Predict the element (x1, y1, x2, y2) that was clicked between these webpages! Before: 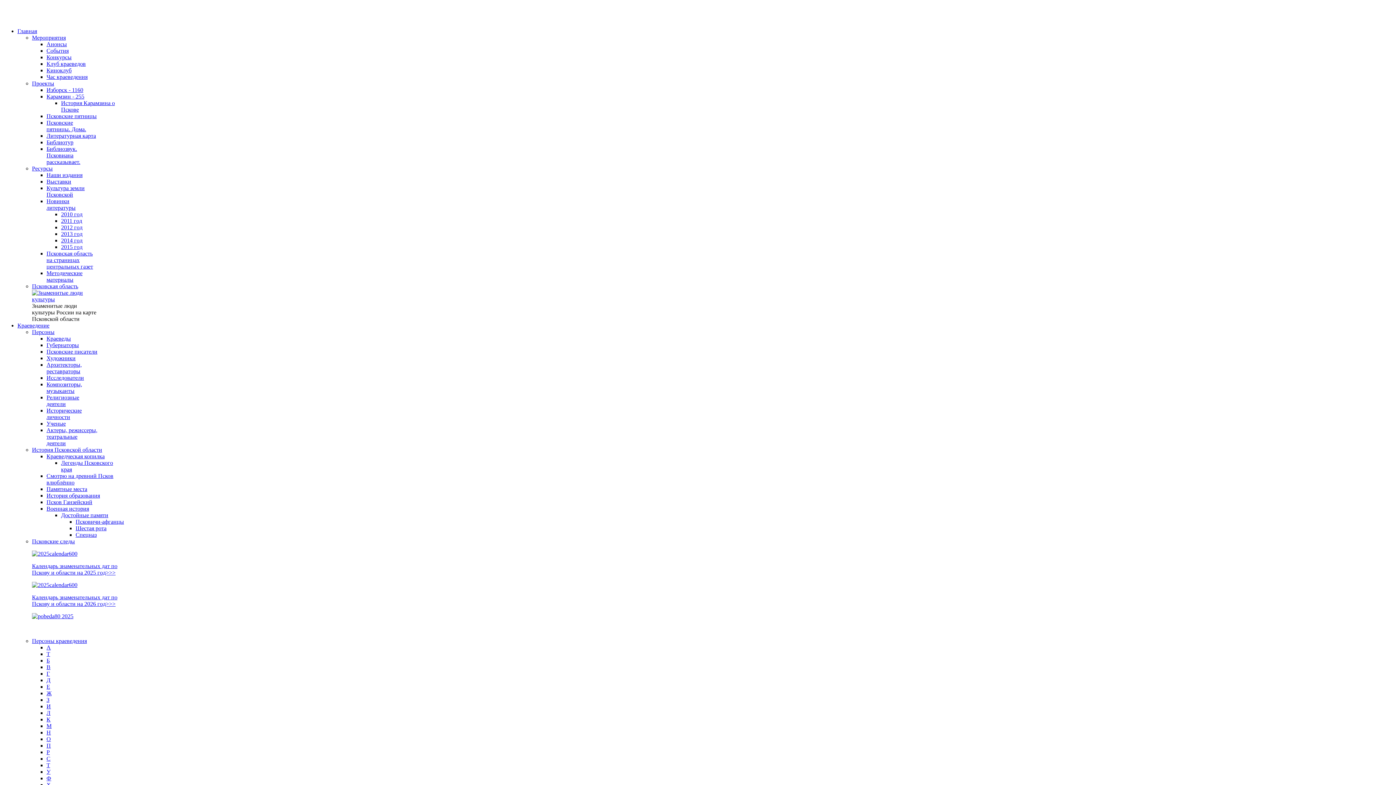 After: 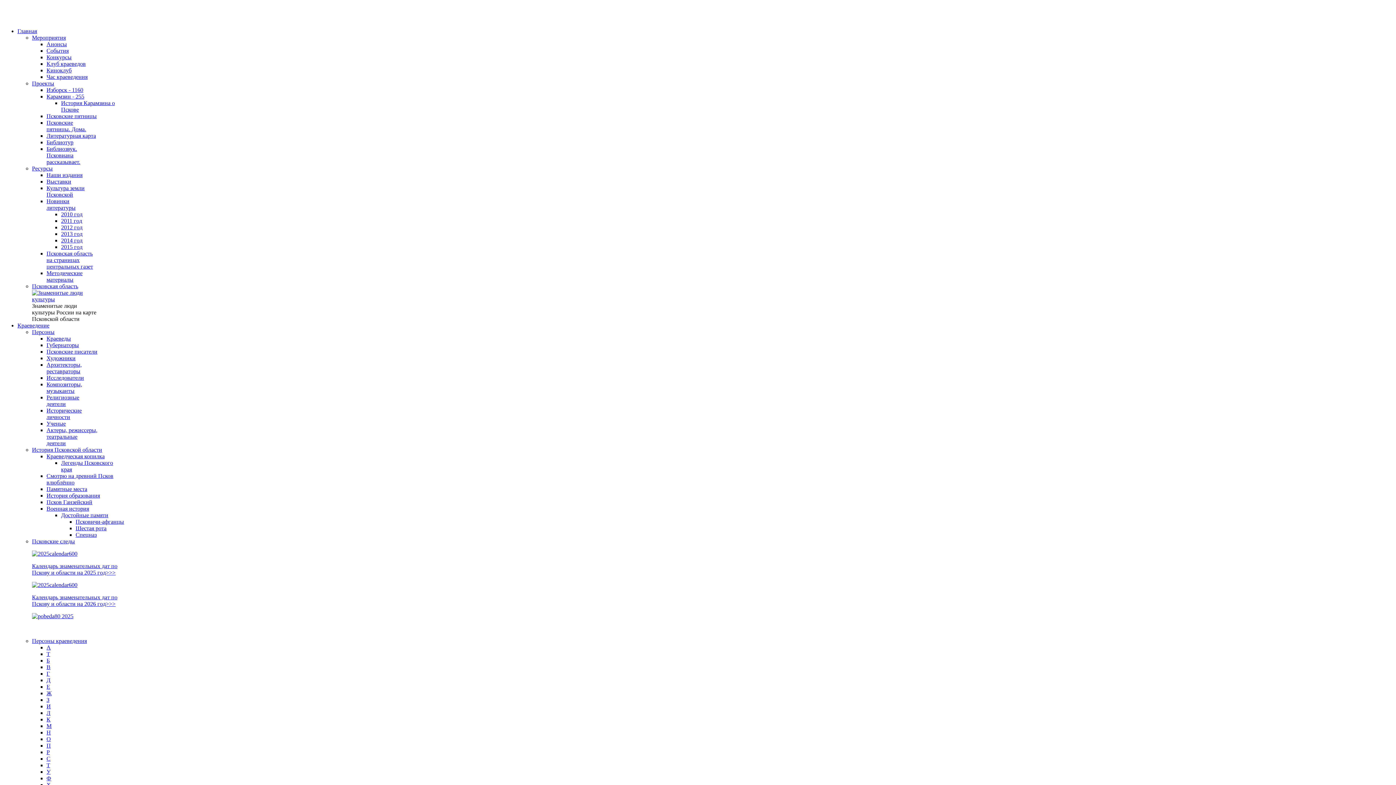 Action: bbox: (46, 749, 49, 755) label: Р